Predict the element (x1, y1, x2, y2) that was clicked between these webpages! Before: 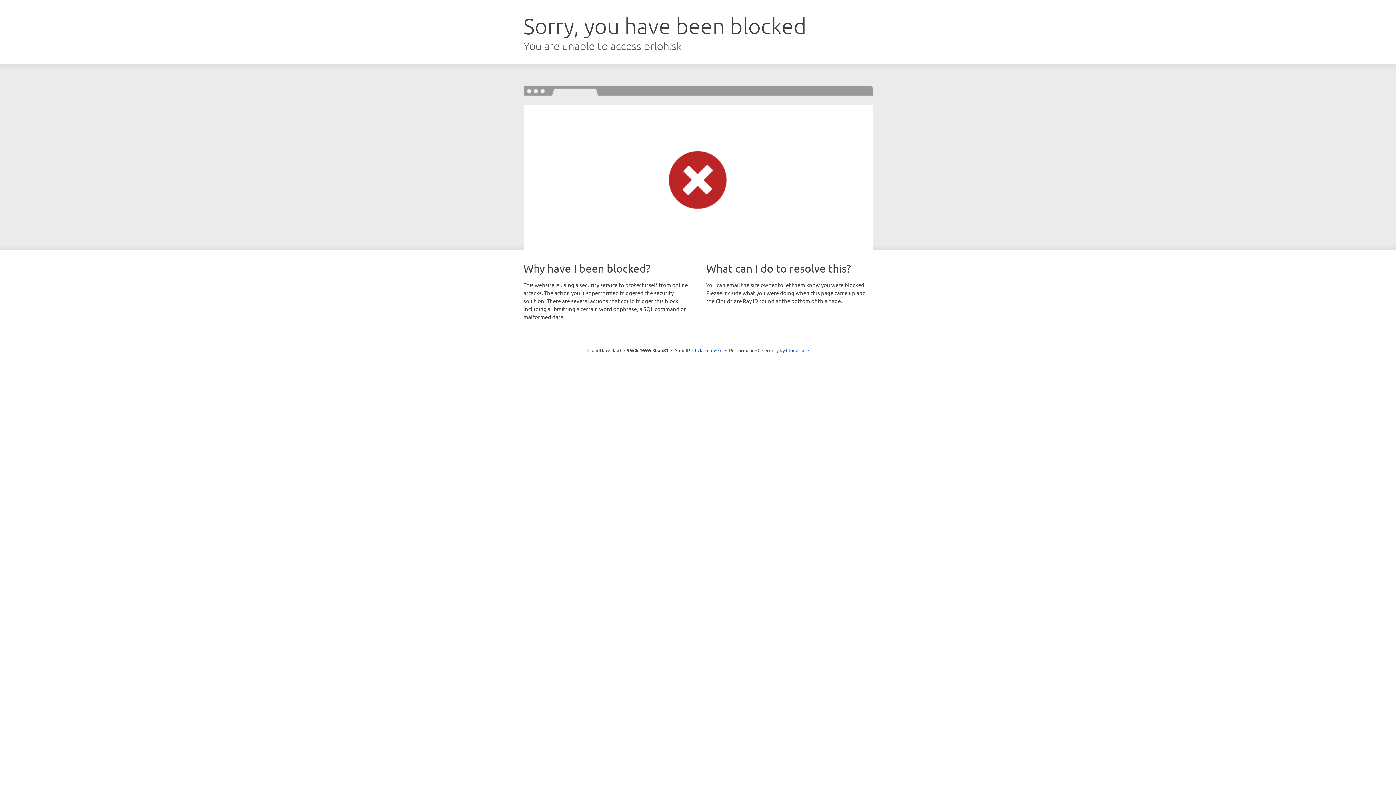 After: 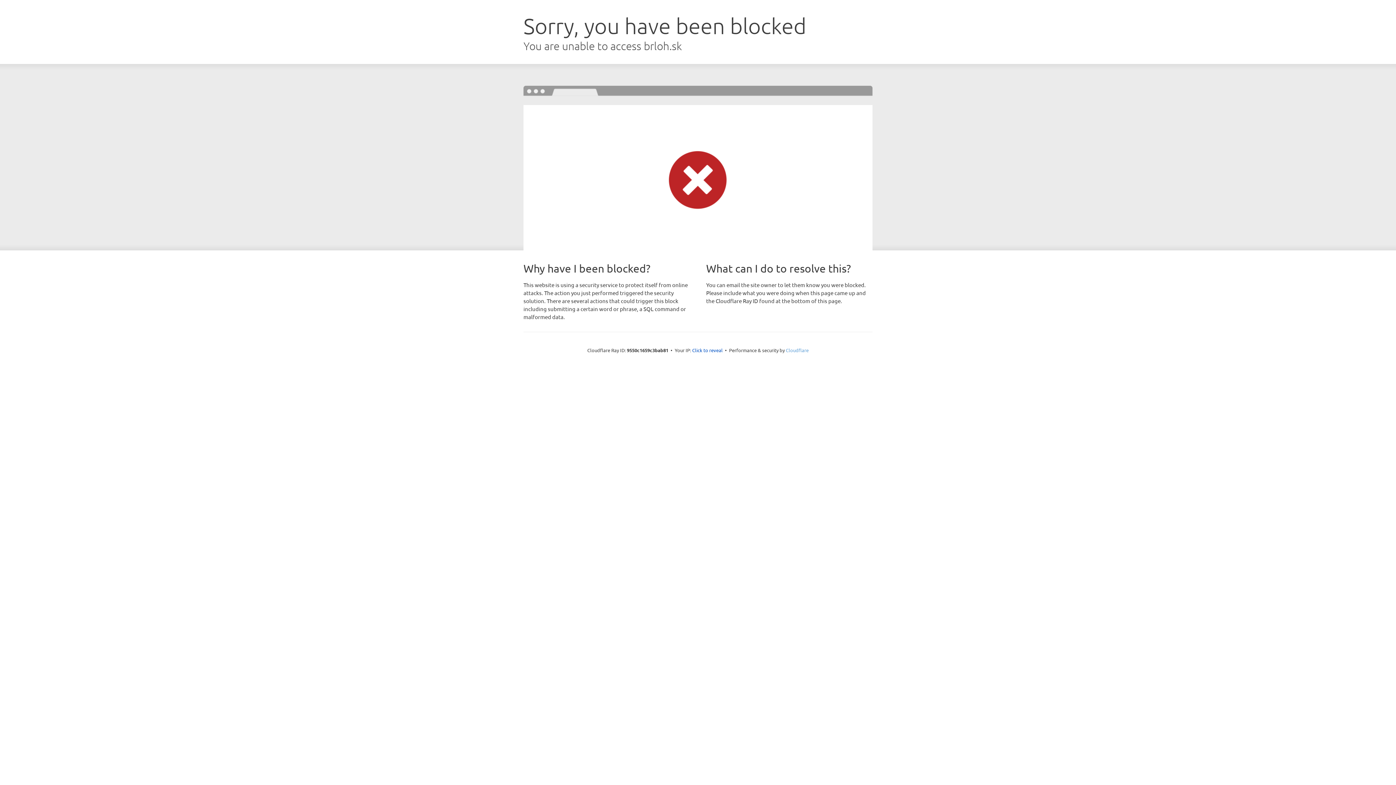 Action: label: Cloudflare bbox: (786, 347, 808, 353)